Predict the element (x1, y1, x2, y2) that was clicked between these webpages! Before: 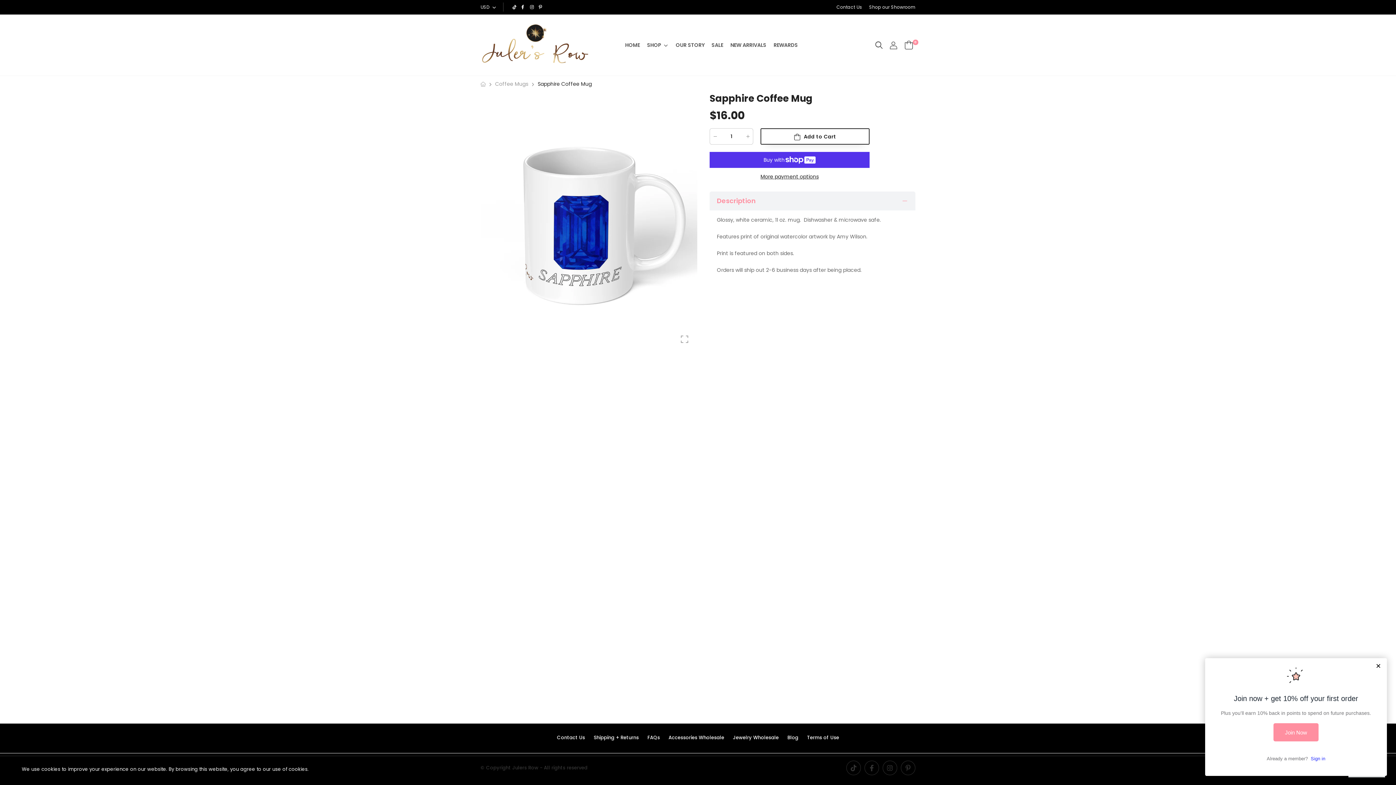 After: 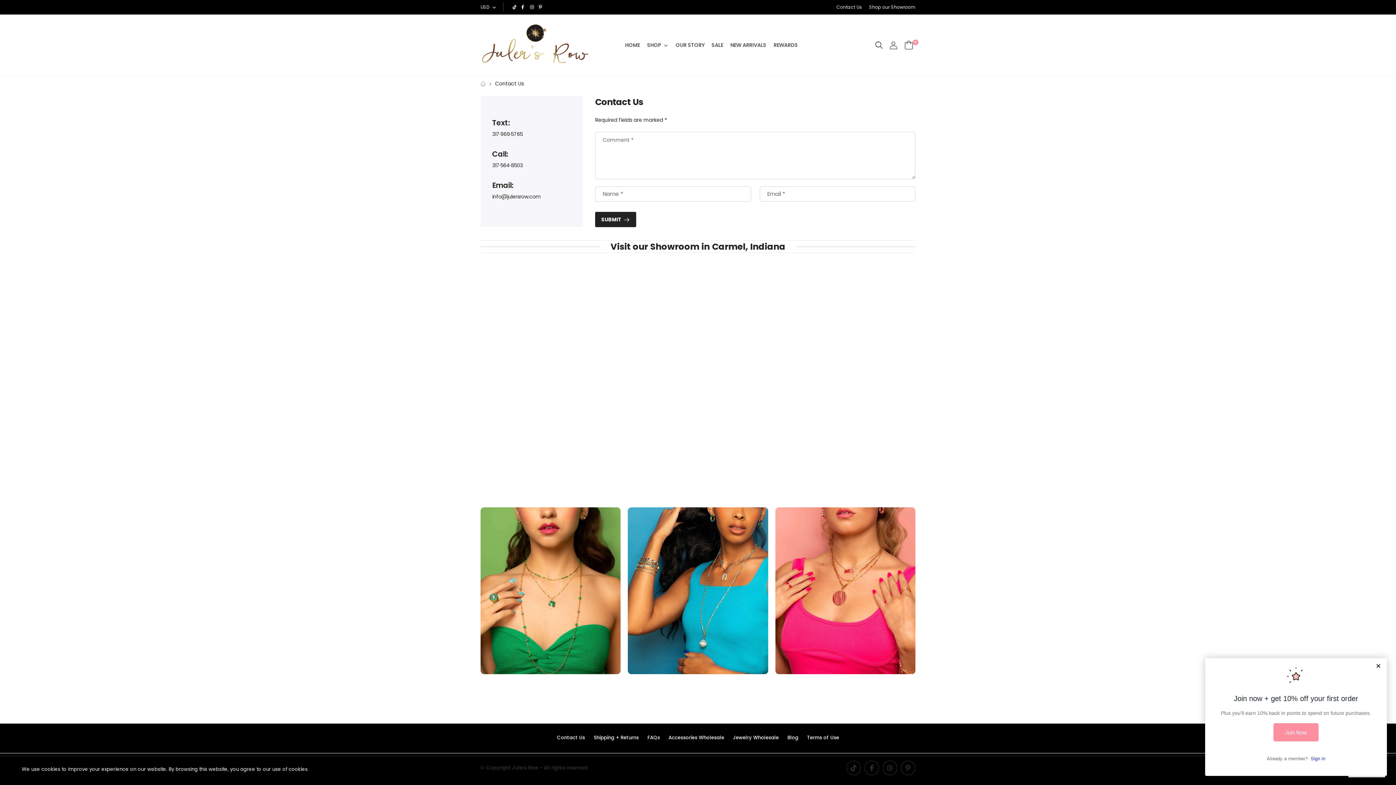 Action: bbox: (557, 734, 585, 741) label: Contact Us